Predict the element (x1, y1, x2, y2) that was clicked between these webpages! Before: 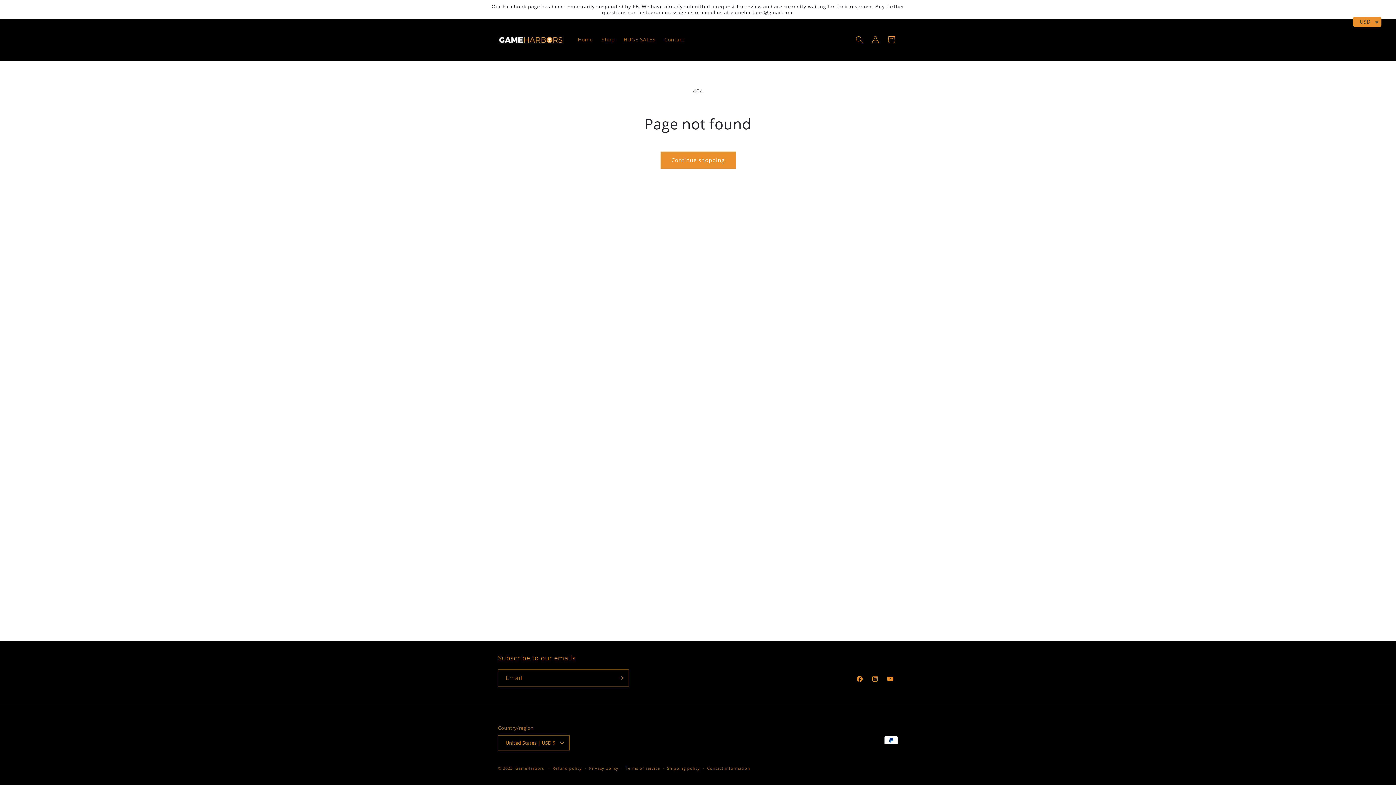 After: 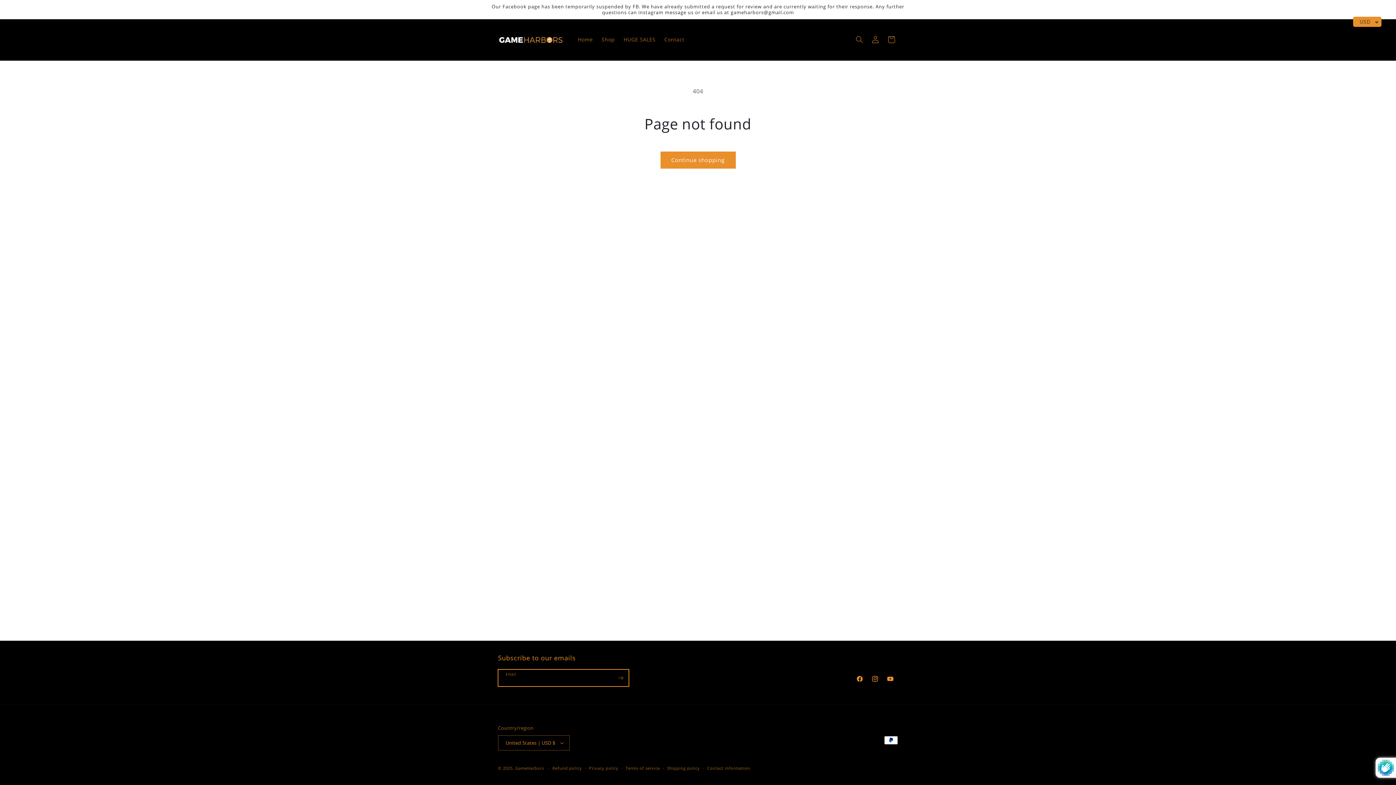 Action: label: Subscribe bbox: (612, 669, 628, 686)